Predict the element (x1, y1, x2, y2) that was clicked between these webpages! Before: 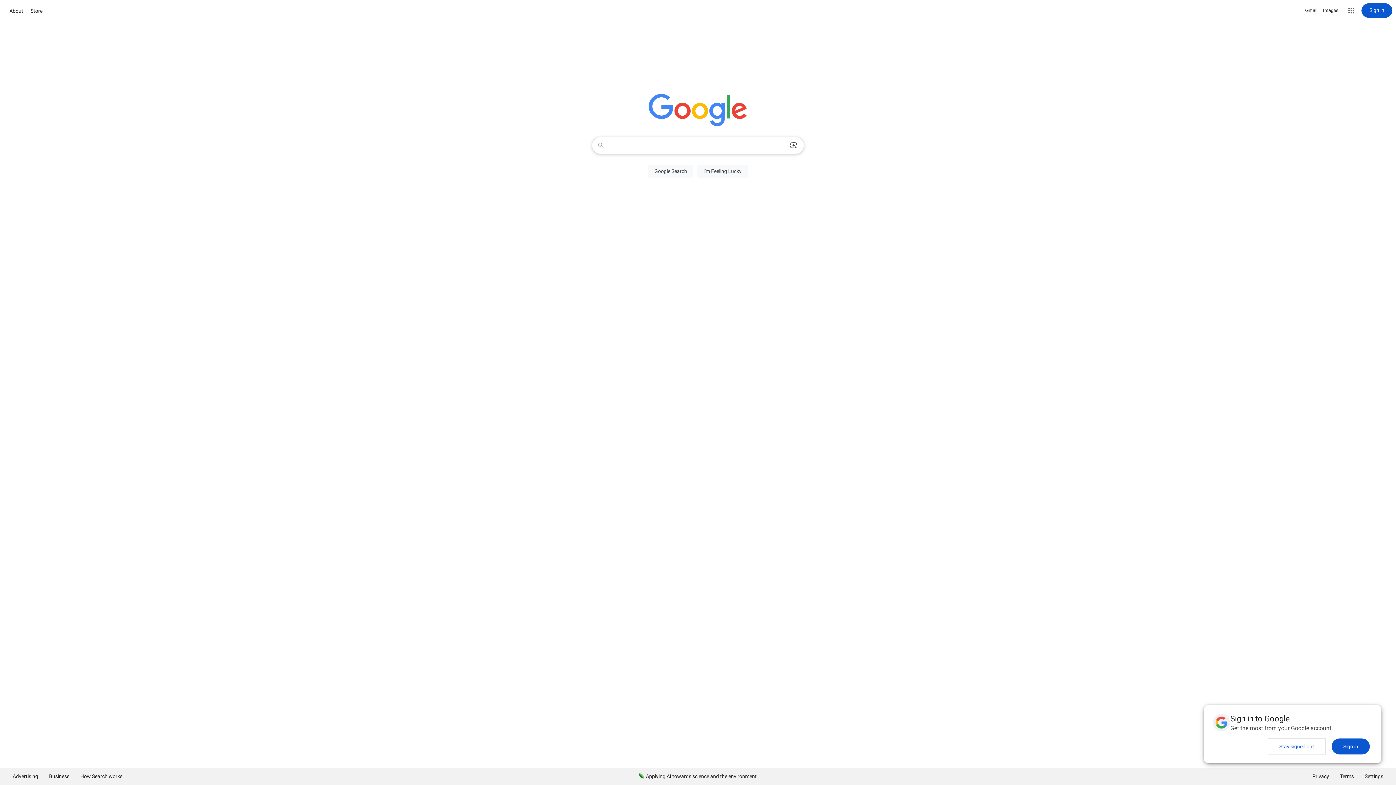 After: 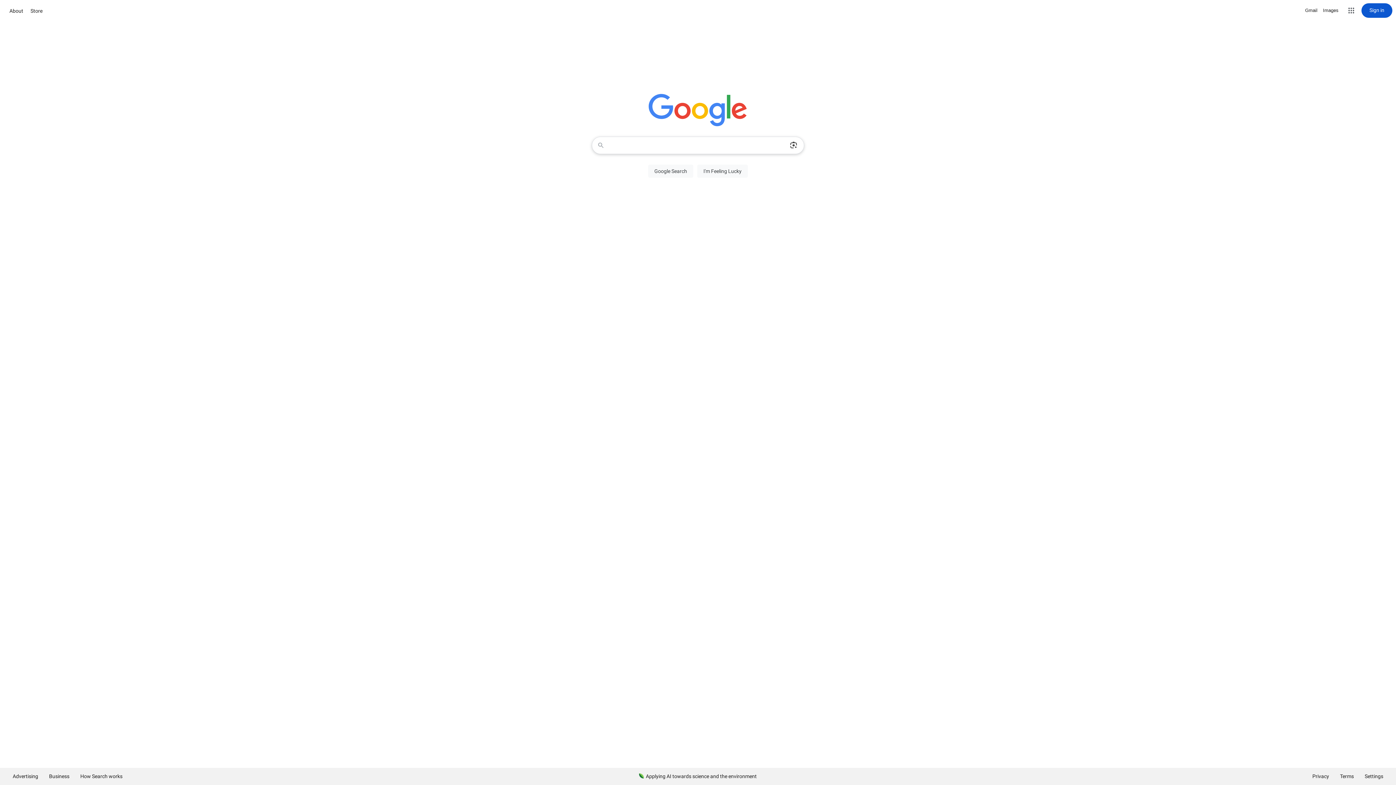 Action: label: Sign in bbox: (1332, 738, 1370, 754)